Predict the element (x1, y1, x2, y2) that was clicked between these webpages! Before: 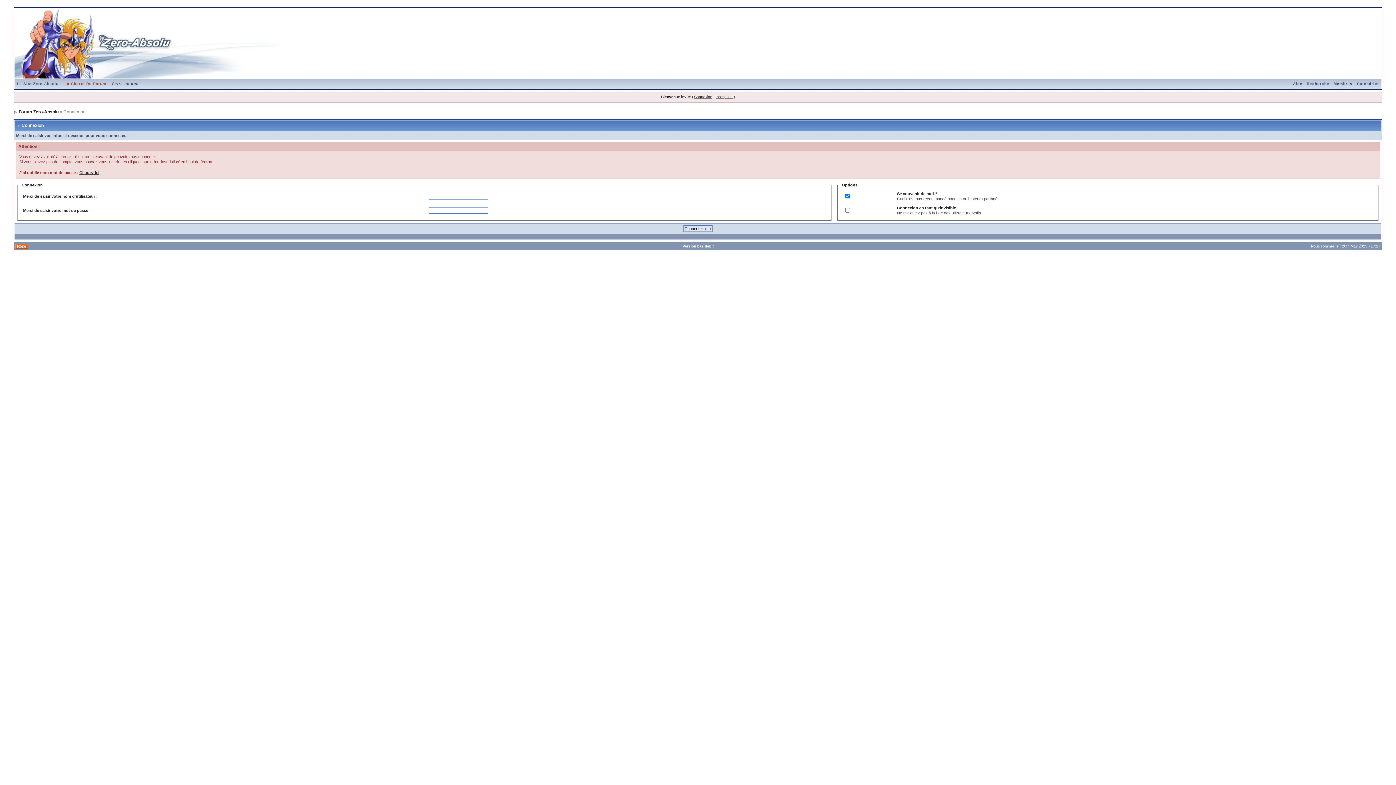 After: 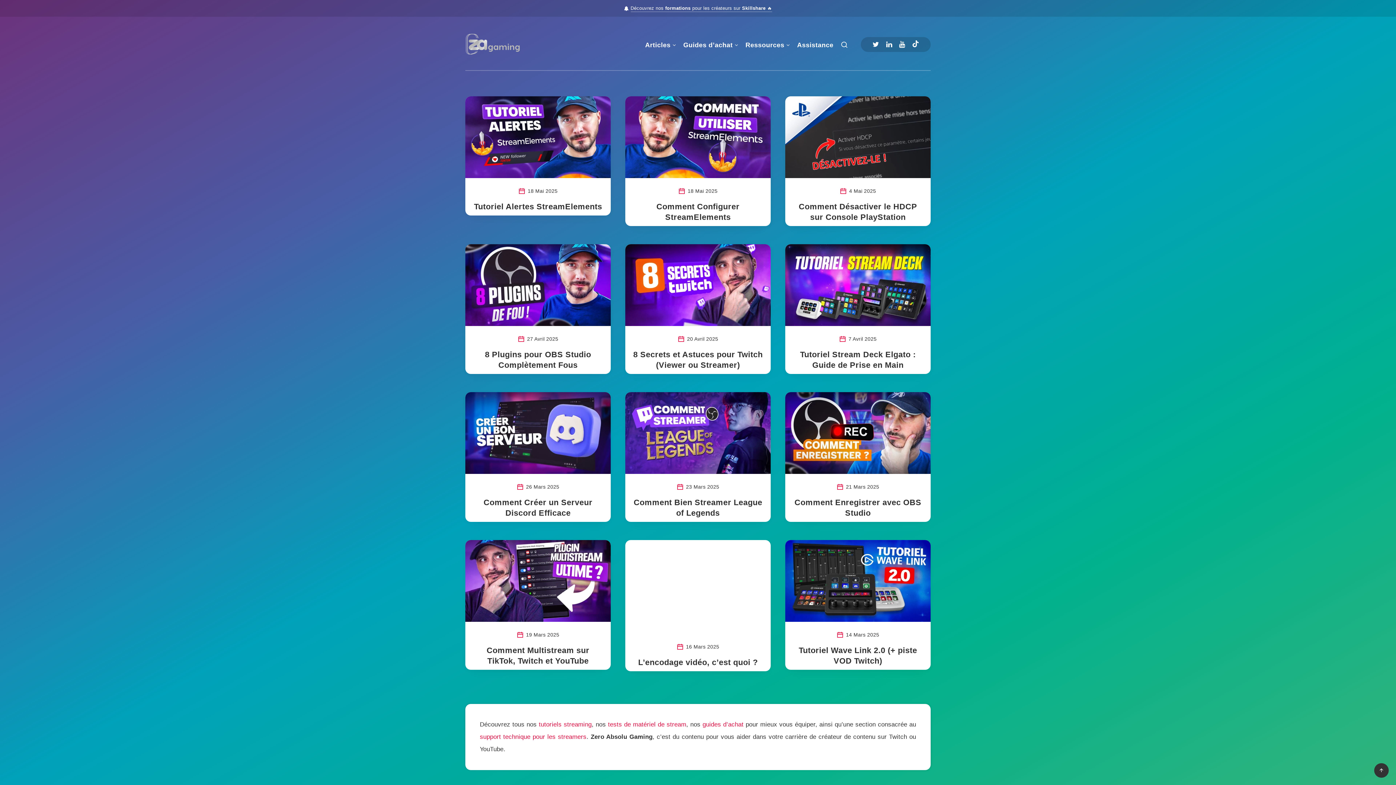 Action: label: Le Site Zero-Absolu bbox: (14, 81, 60, 85)